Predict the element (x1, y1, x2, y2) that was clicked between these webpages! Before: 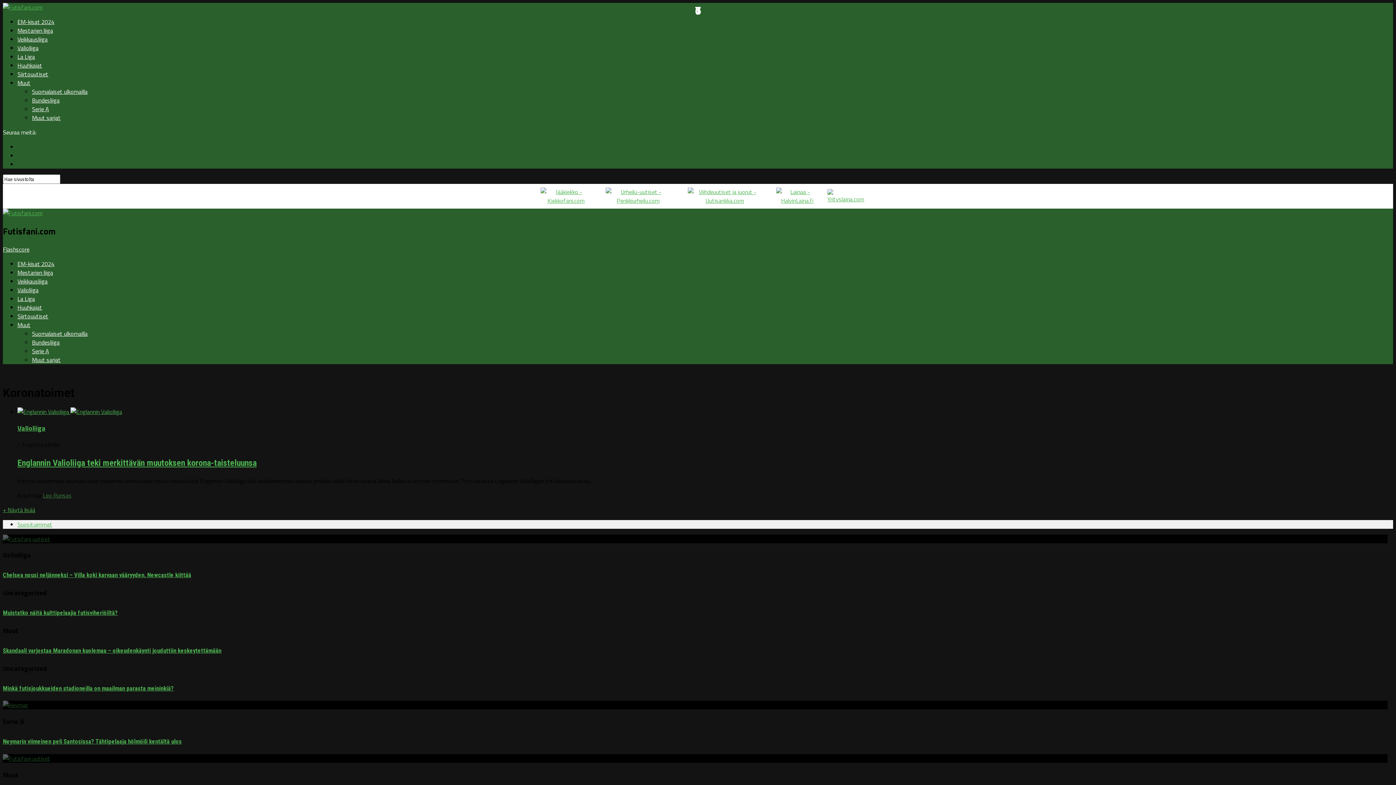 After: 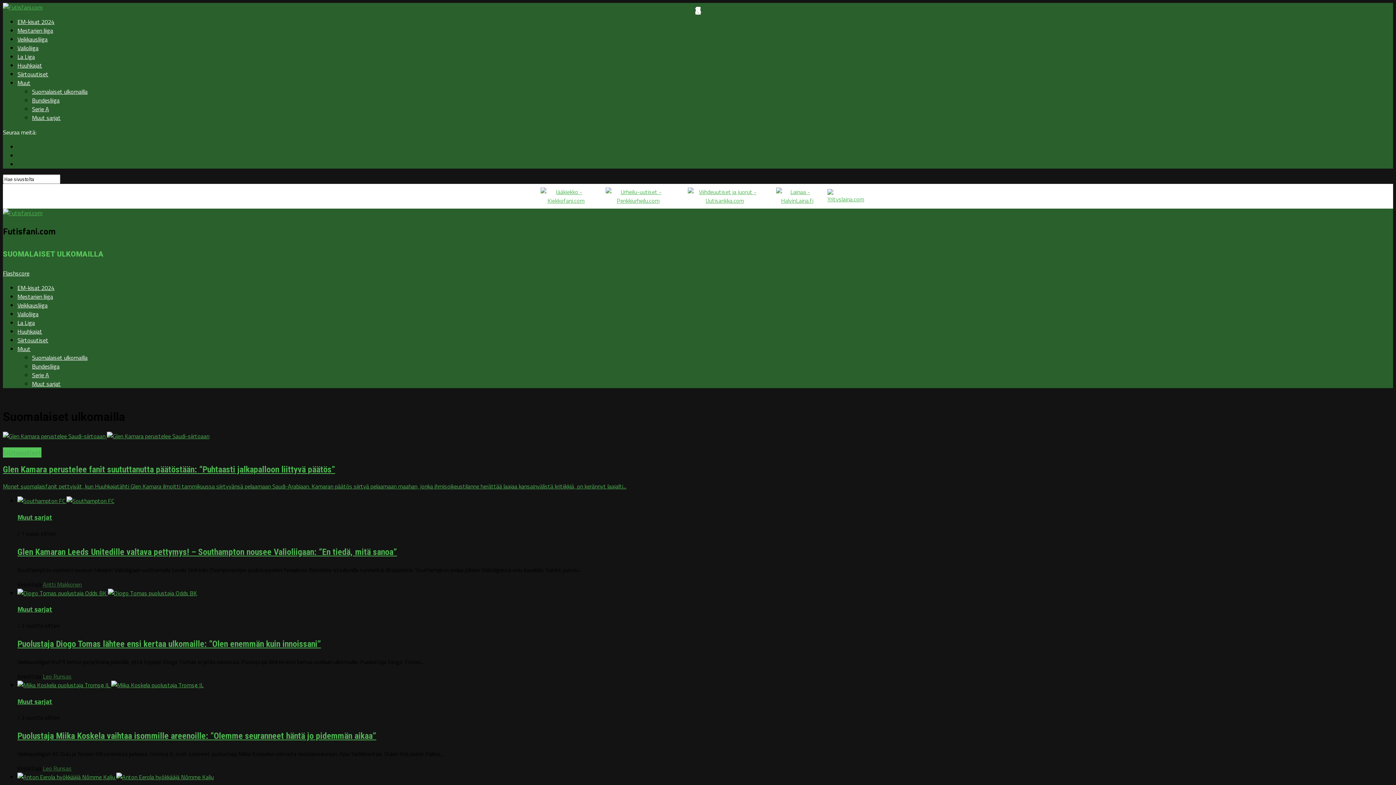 Action: bbox: (32, 87, 87, 96) label: Suomalaiset ulkomailla